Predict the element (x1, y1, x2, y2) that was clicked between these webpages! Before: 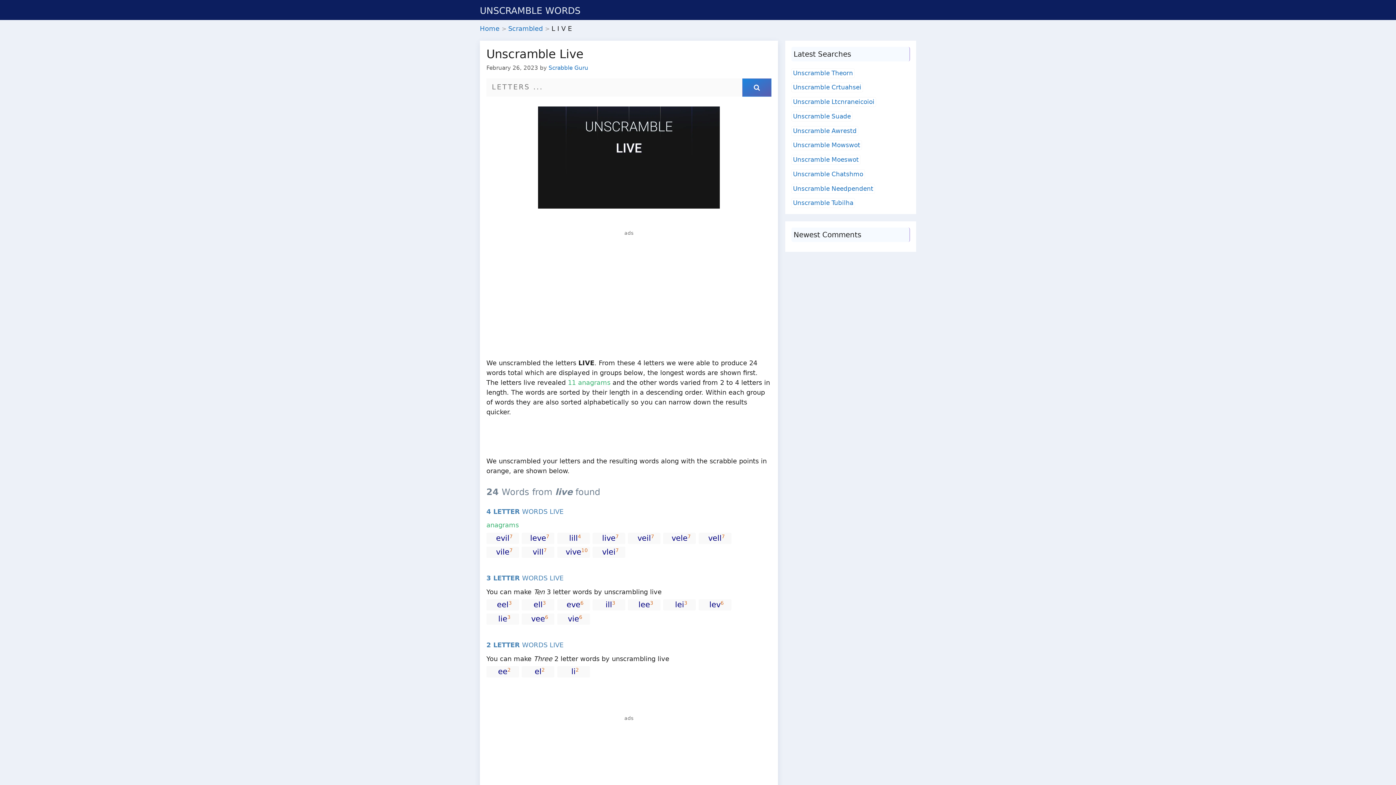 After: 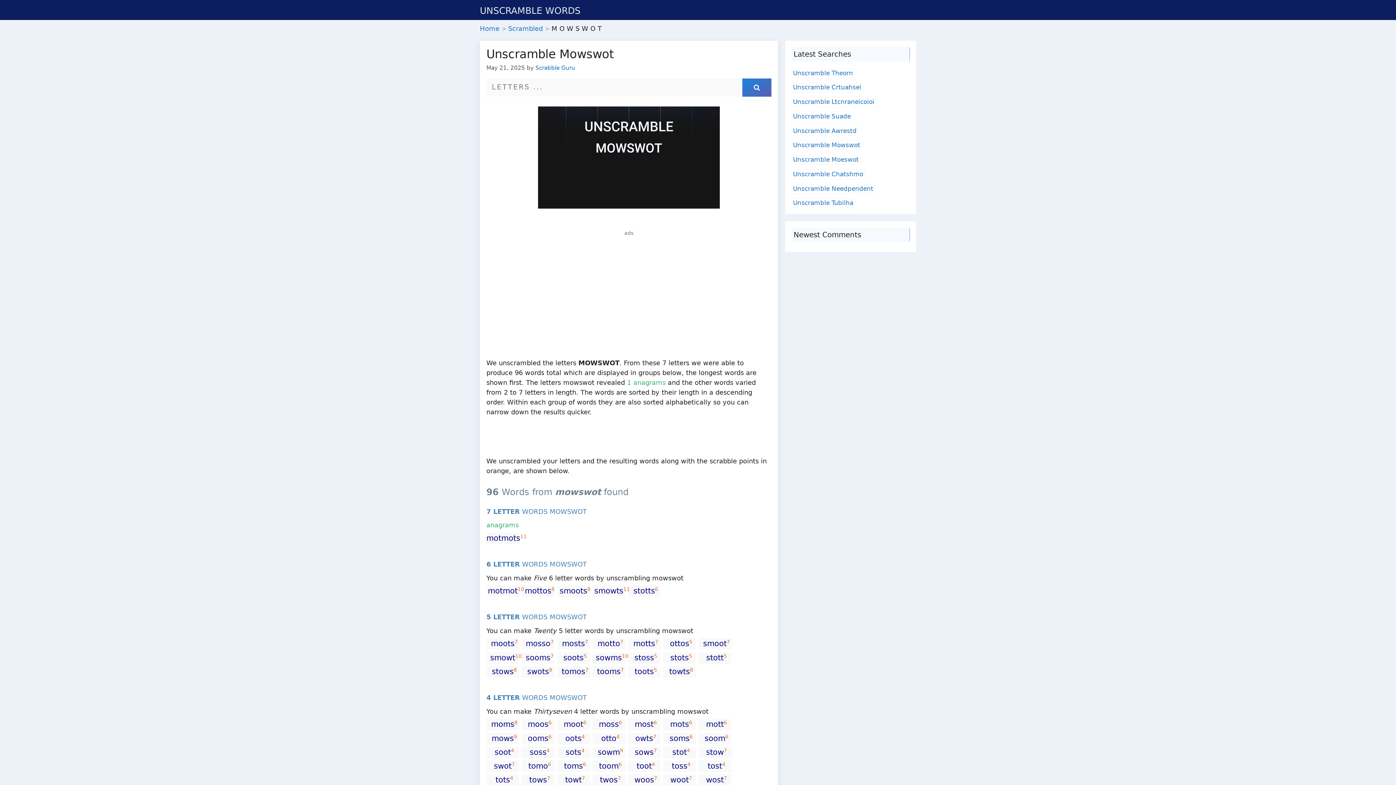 Action: label: Unscramble Mowswot bbox: (793, 141, 860, 148)